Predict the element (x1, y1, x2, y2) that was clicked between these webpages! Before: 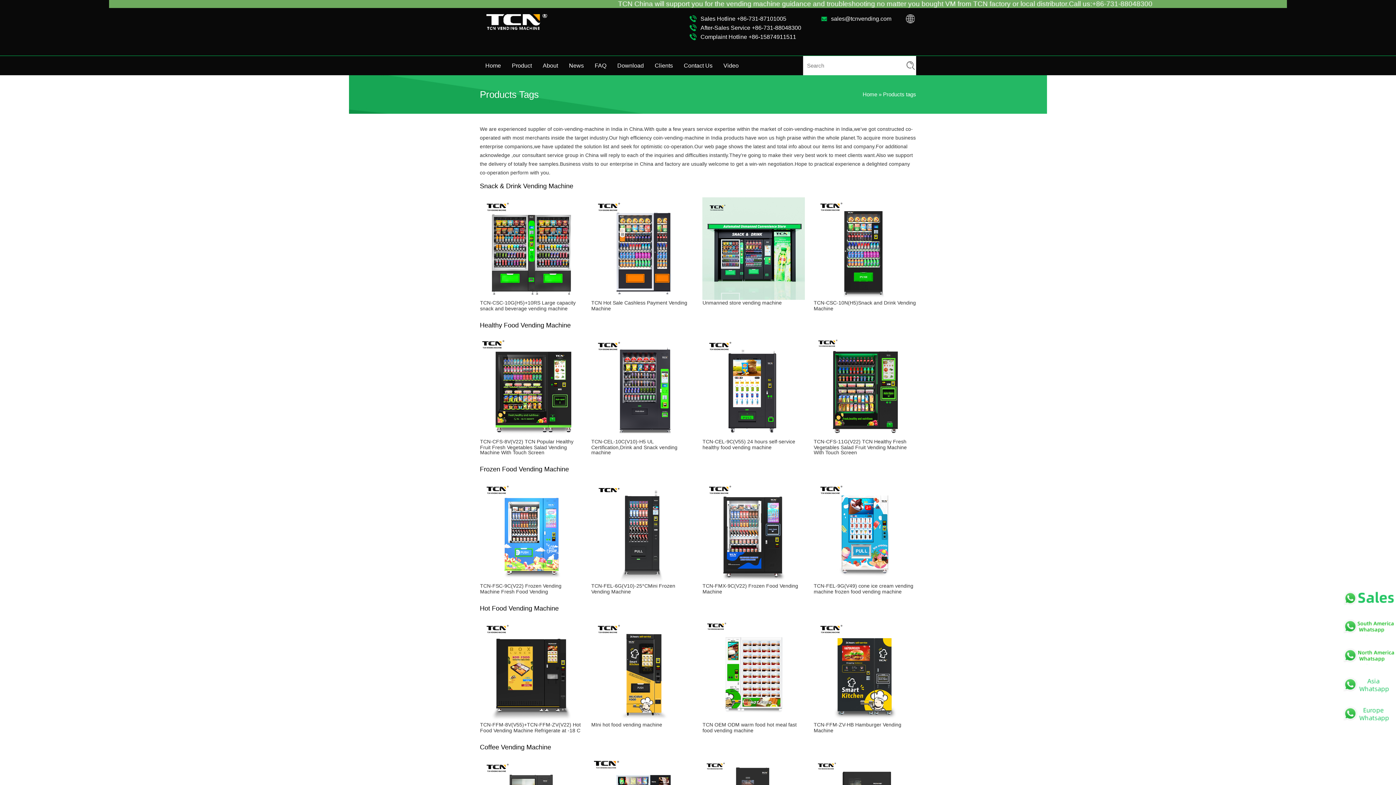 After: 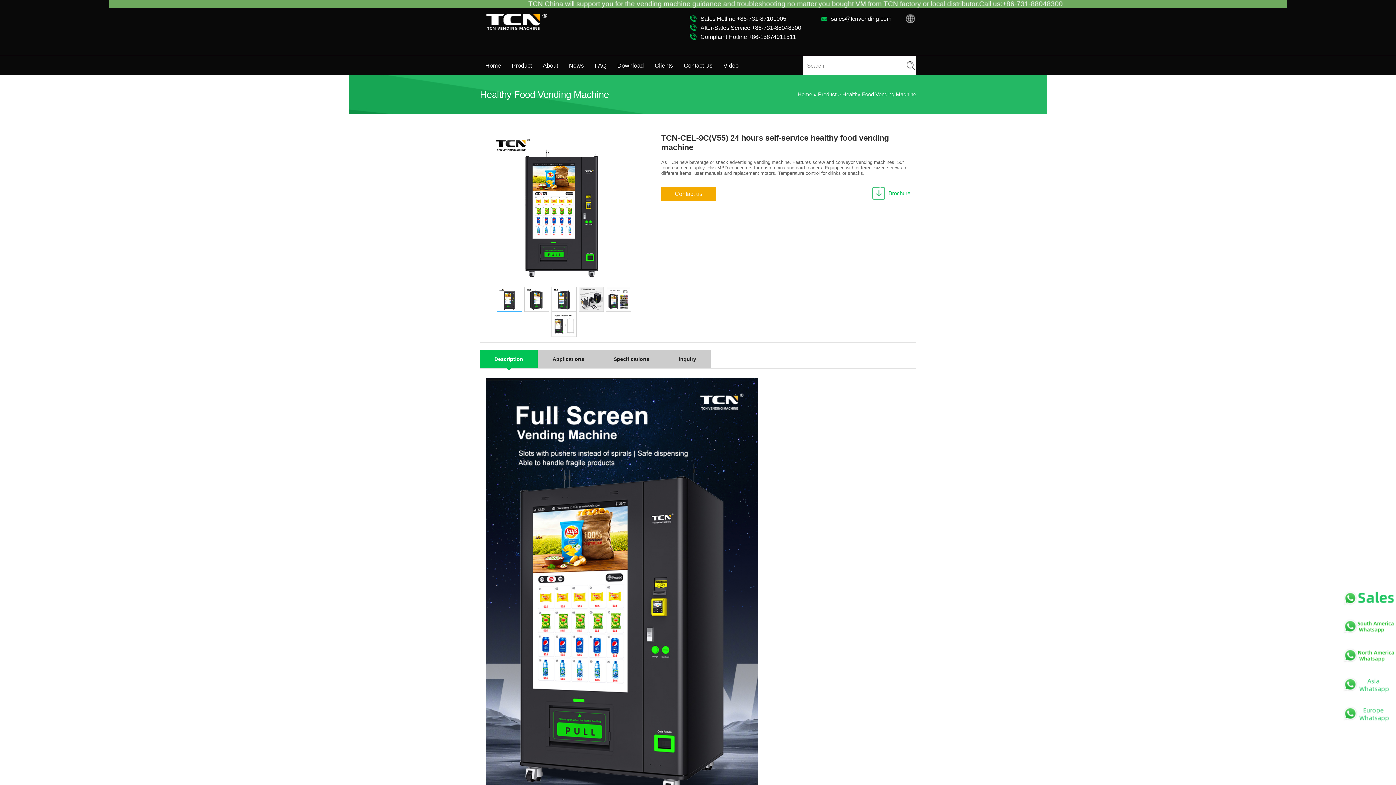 Action: bbox: (702, 433, 805, 438)